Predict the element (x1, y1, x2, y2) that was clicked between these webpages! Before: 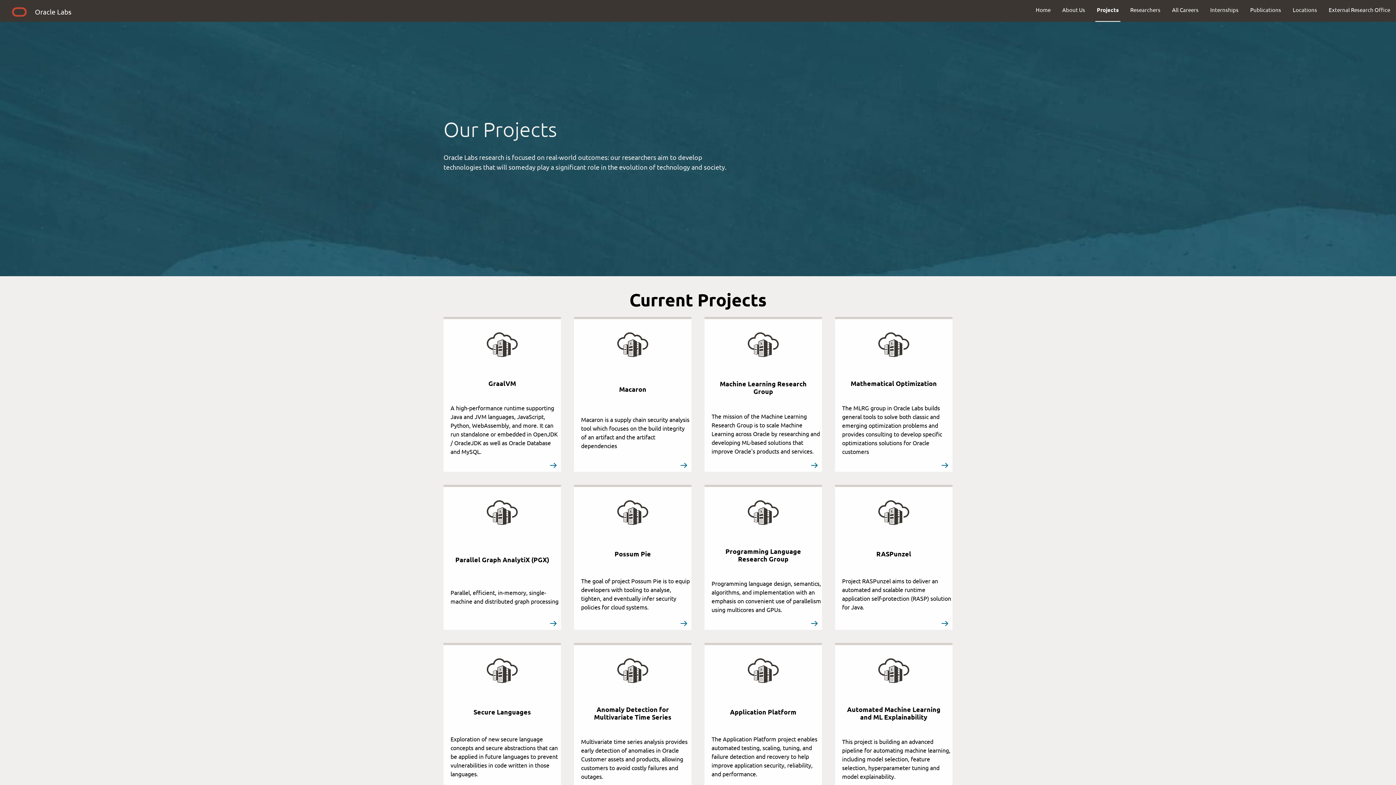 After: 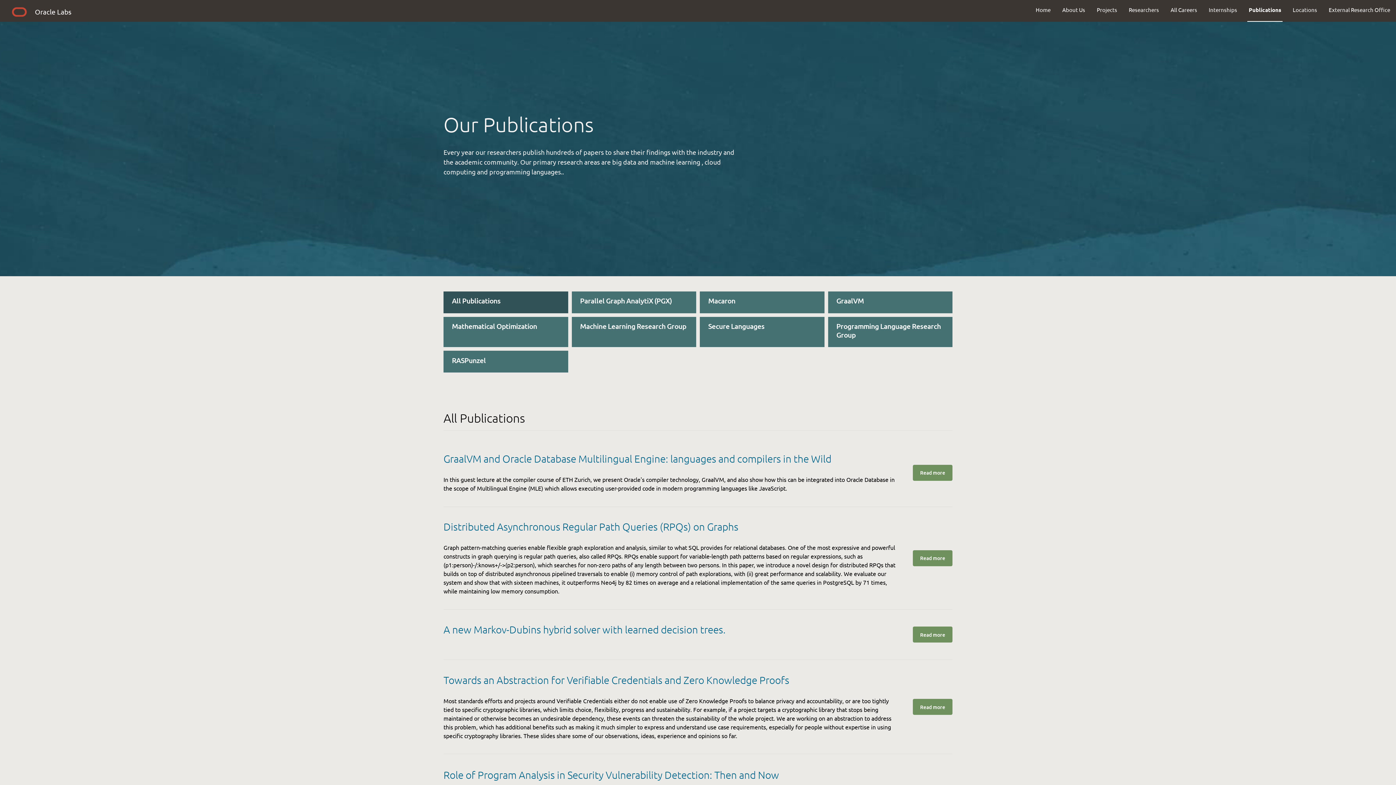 Action: bbox: (1244, 0, 1287, 19) label: Publications